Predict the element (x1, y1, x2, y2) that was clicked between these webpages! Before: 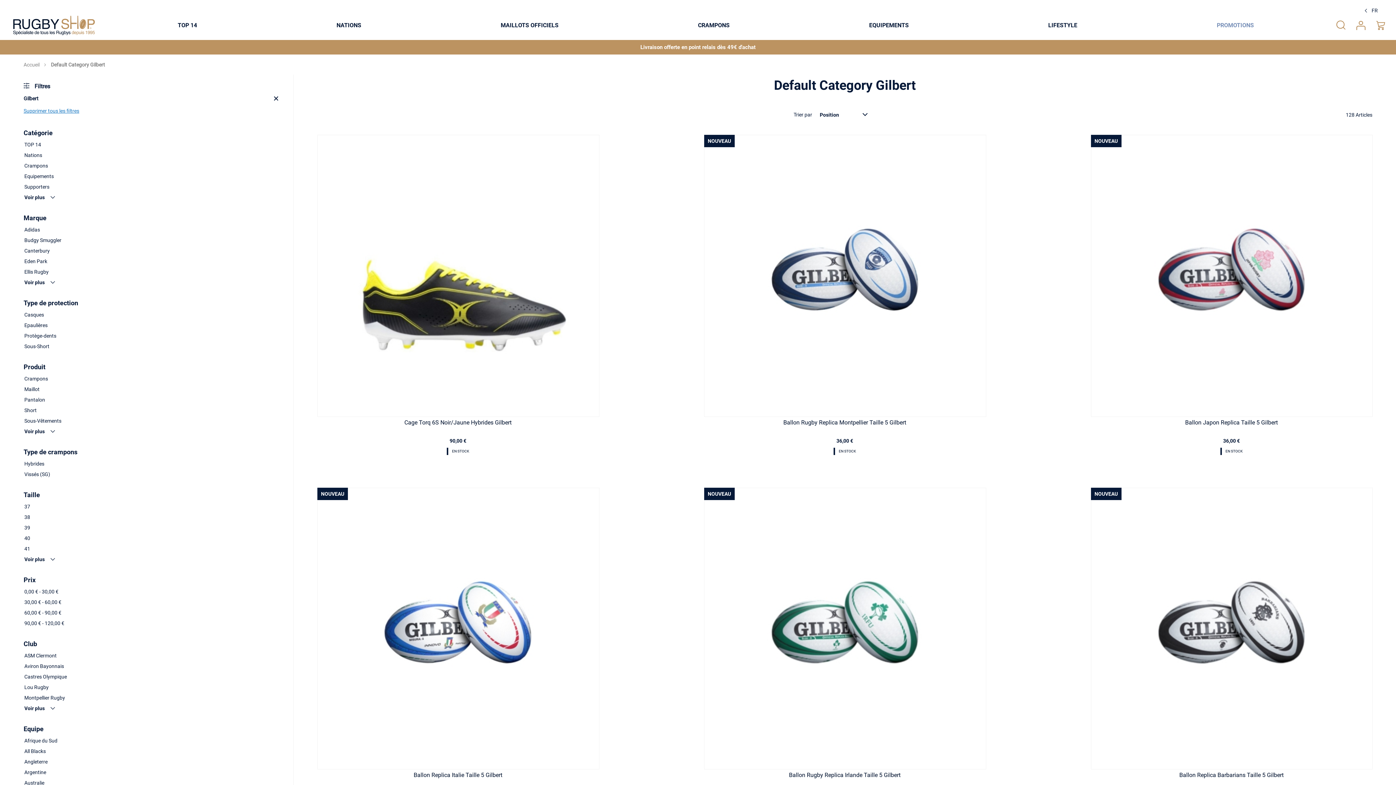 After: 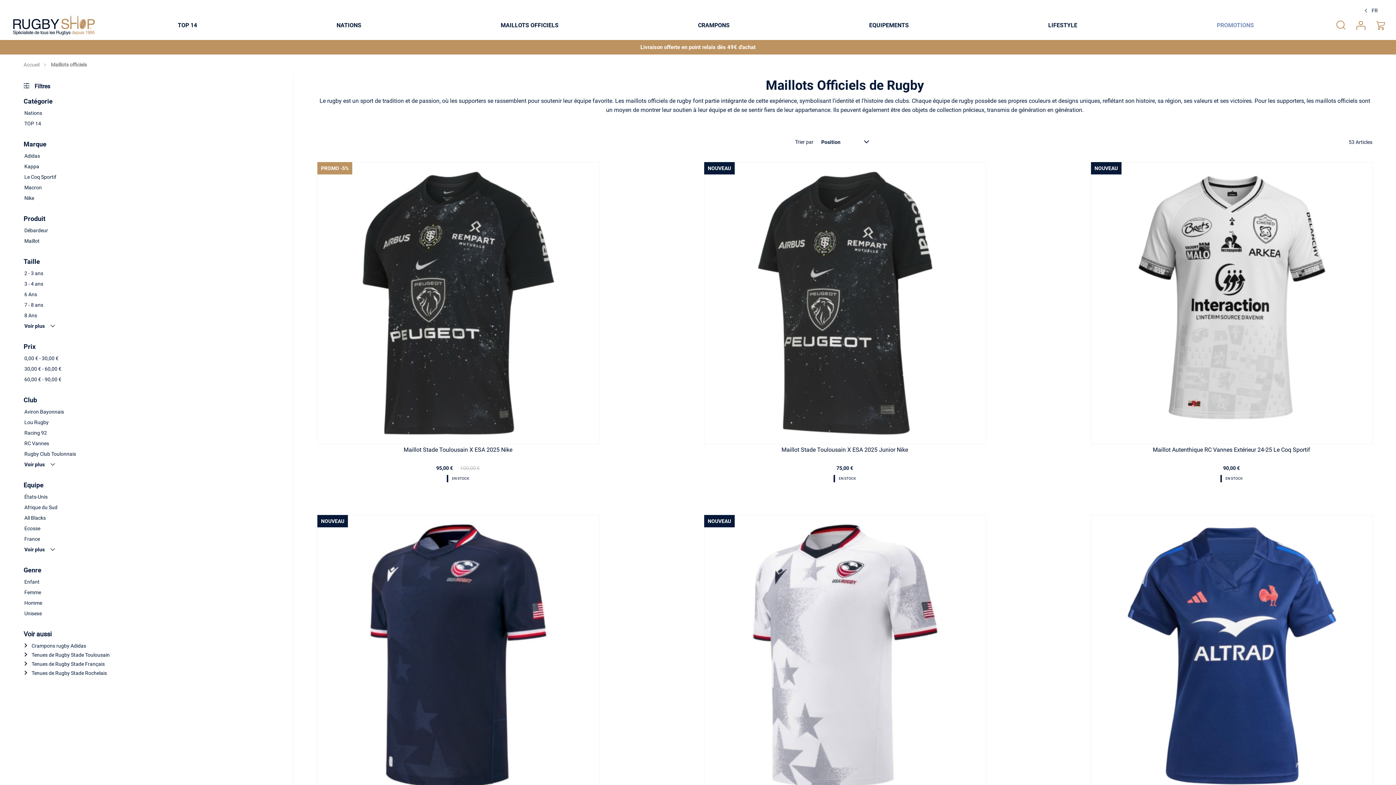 Action: label: Supprimer tous les filtres bbox: (23, 108, 79, 113)